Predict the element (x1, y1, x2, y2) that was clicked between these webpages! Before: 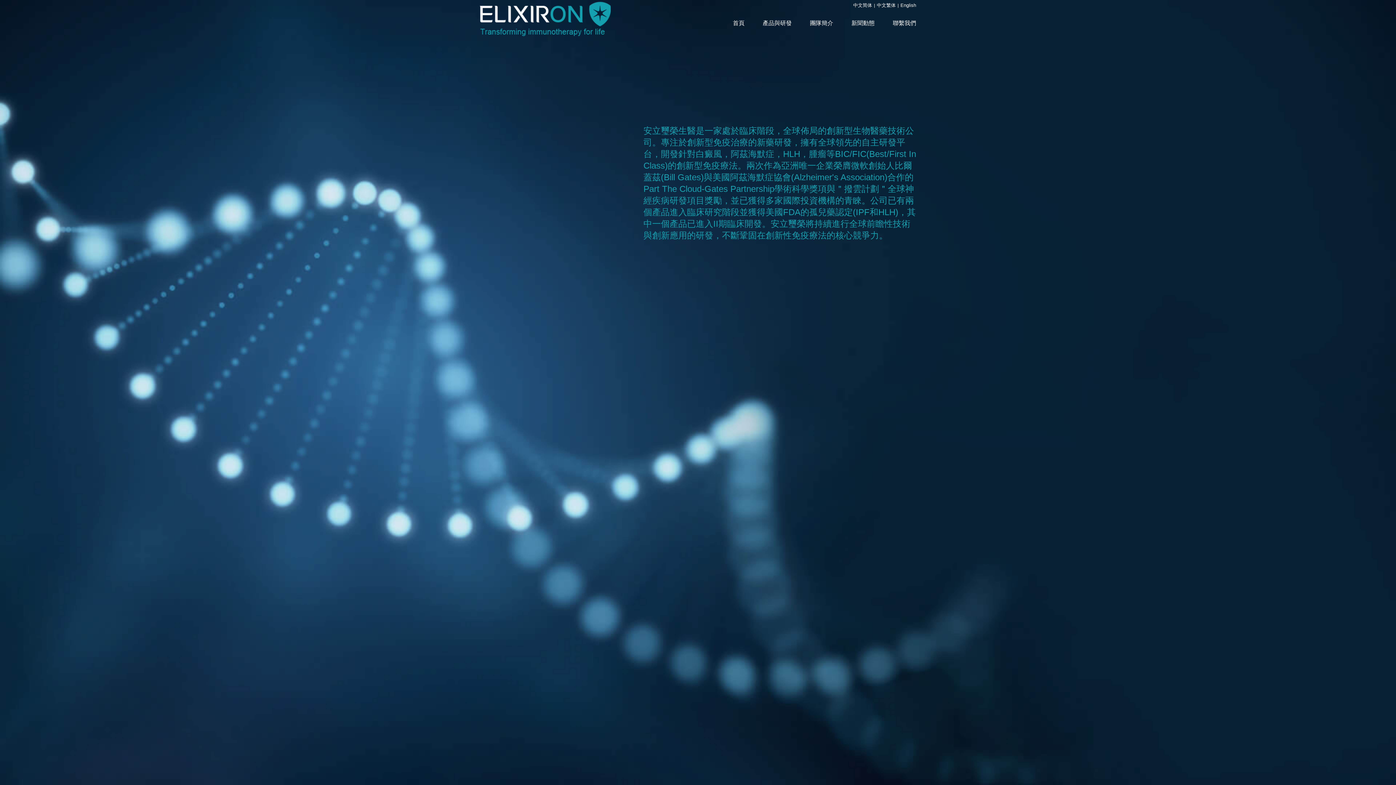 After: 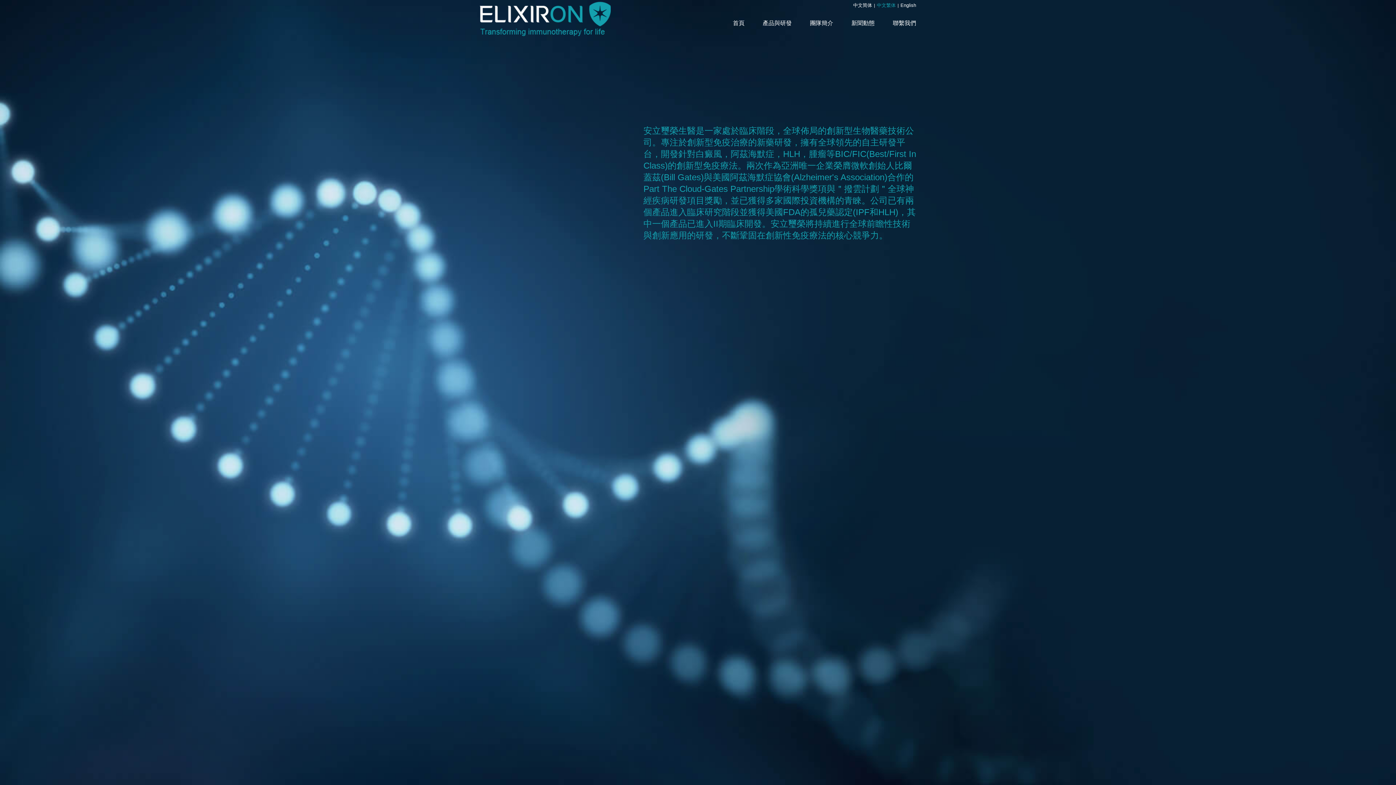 Action: label: 中文繁体 bbox: (877, 2, 896, 8)